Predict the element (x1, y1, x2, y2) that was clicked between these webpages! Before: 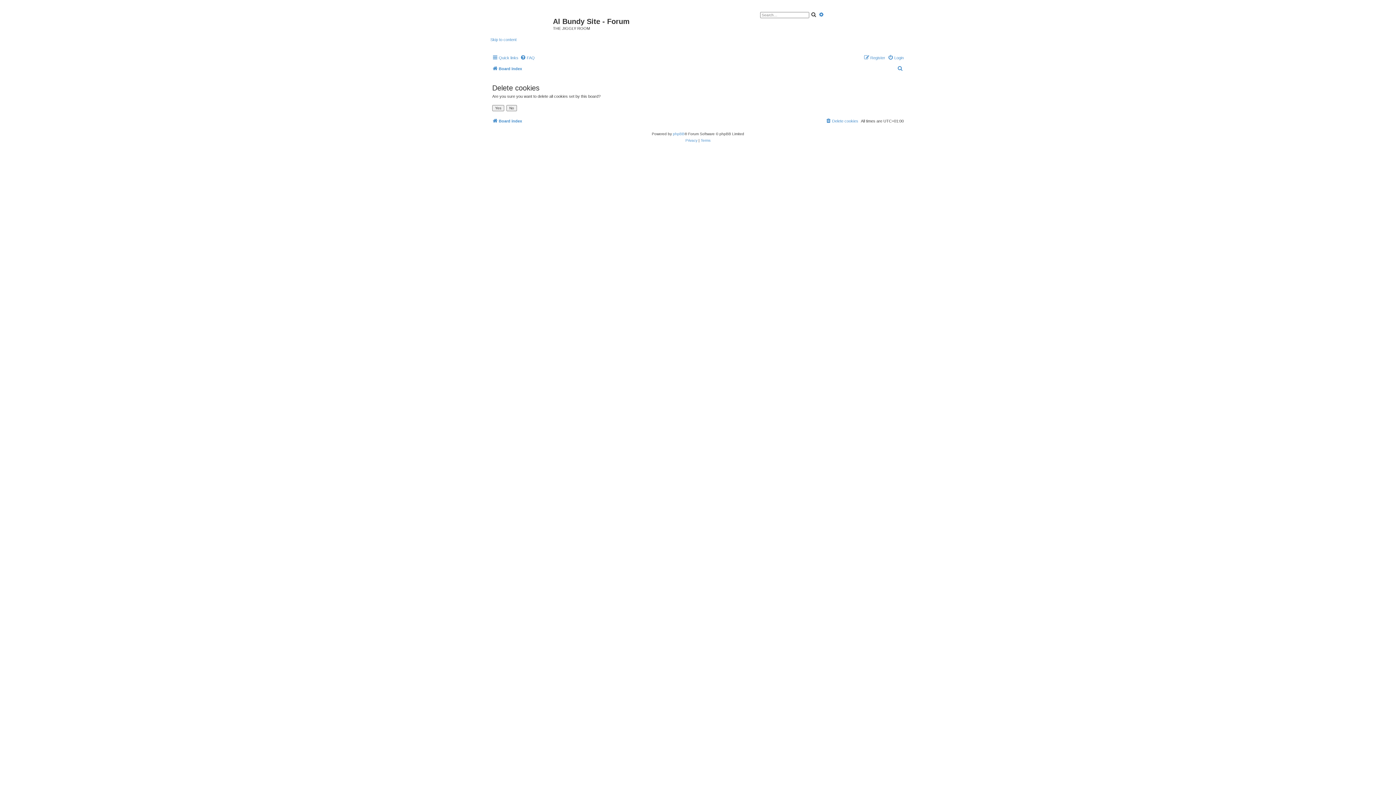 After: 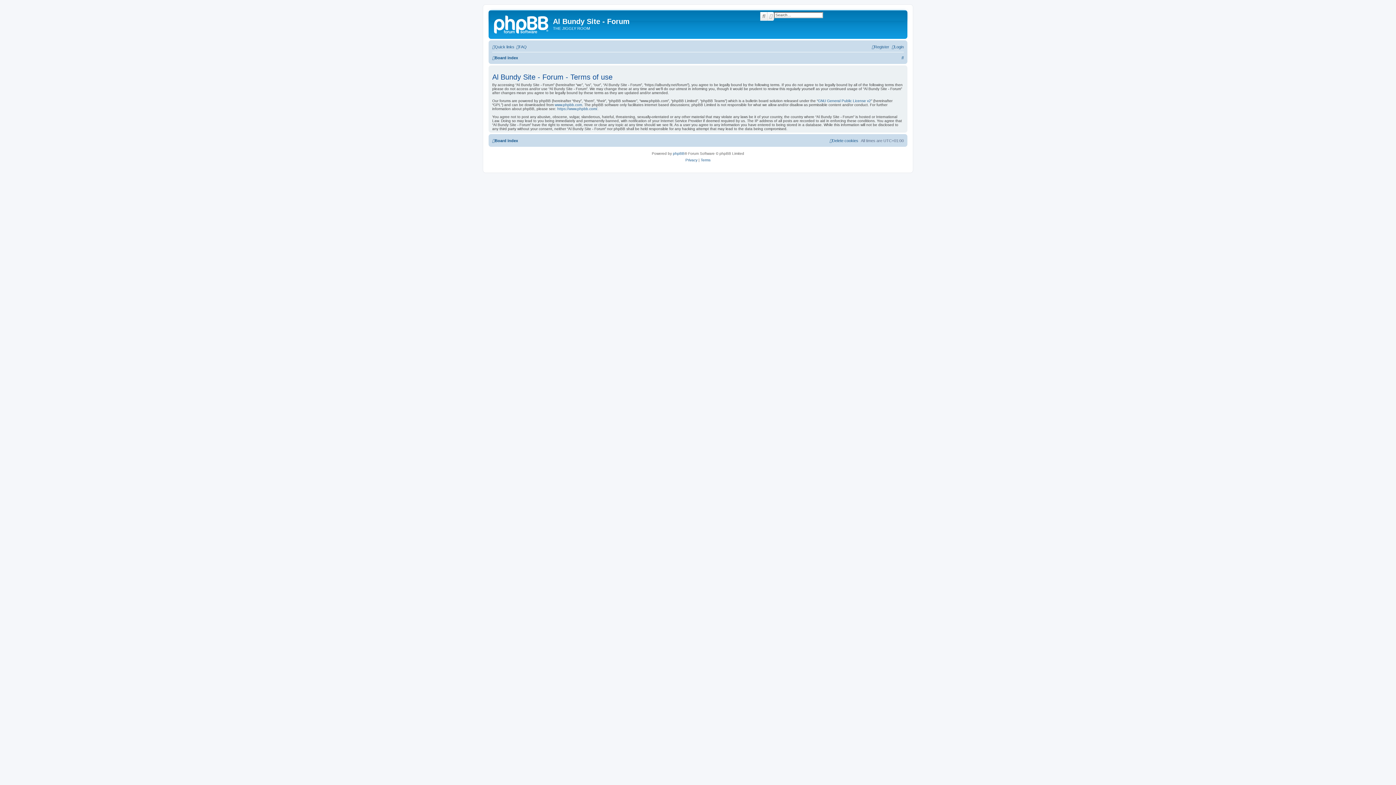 Action: label: Terms bbox: (700, 138, 710, 142)